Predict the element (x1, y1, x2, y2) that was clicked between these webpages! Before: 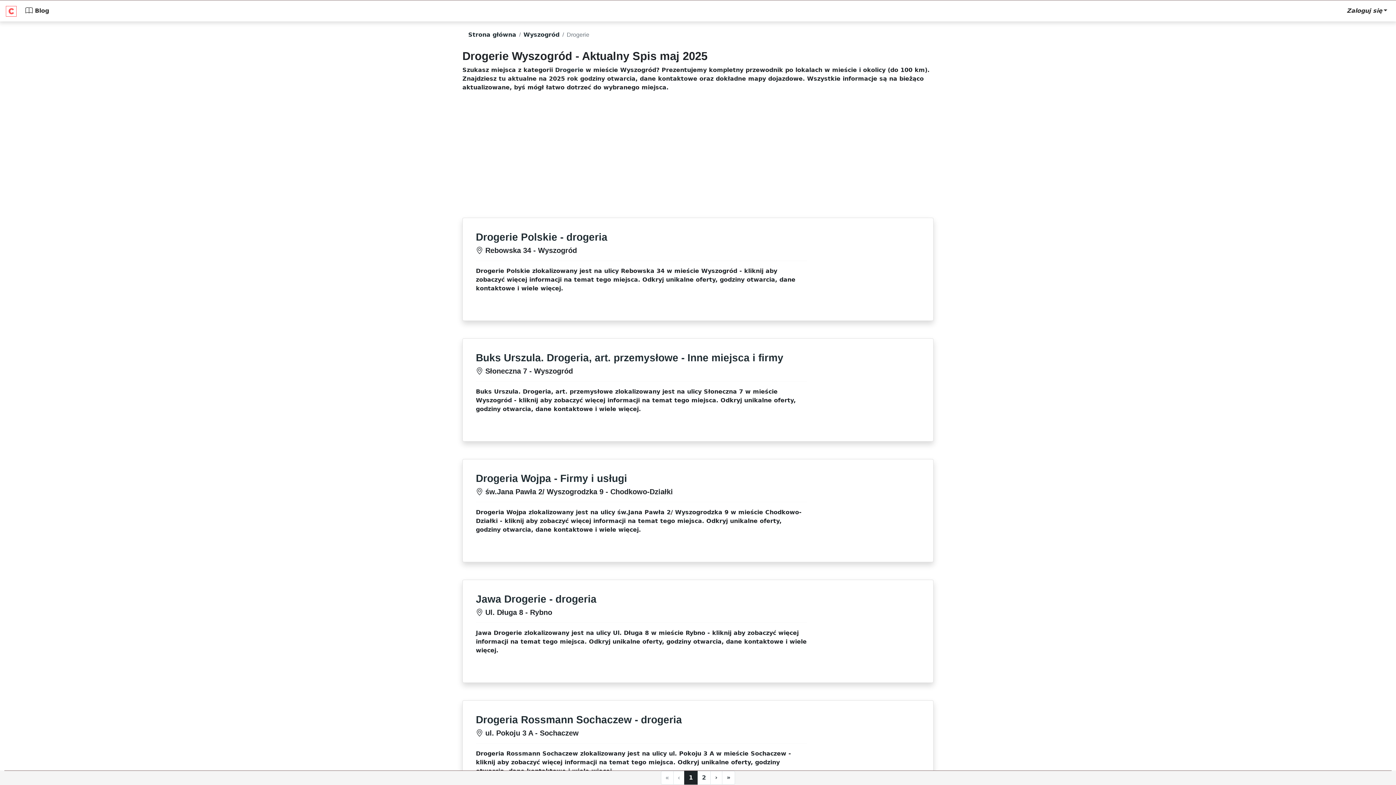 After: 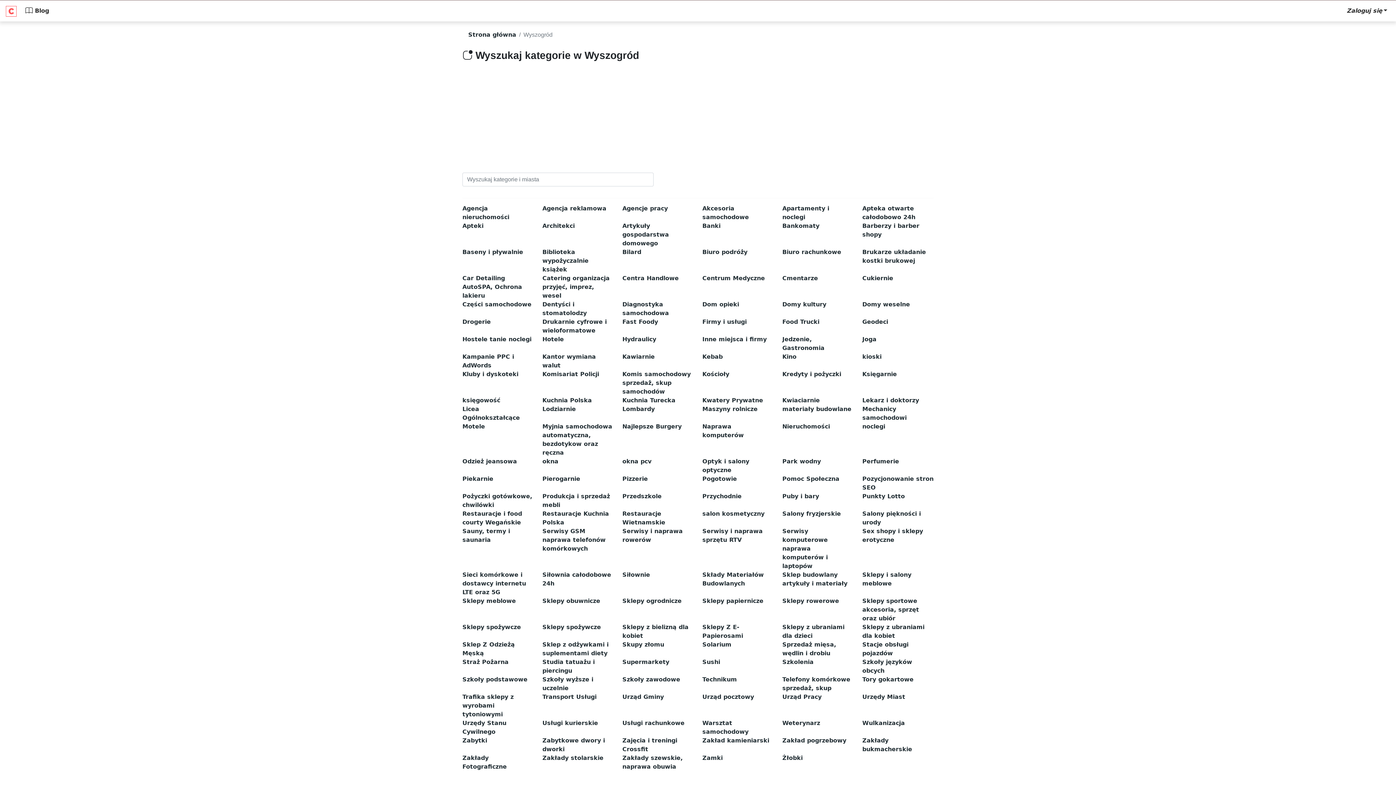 Action: label: Wyszogród bbox: (523, 30, 559, 39)